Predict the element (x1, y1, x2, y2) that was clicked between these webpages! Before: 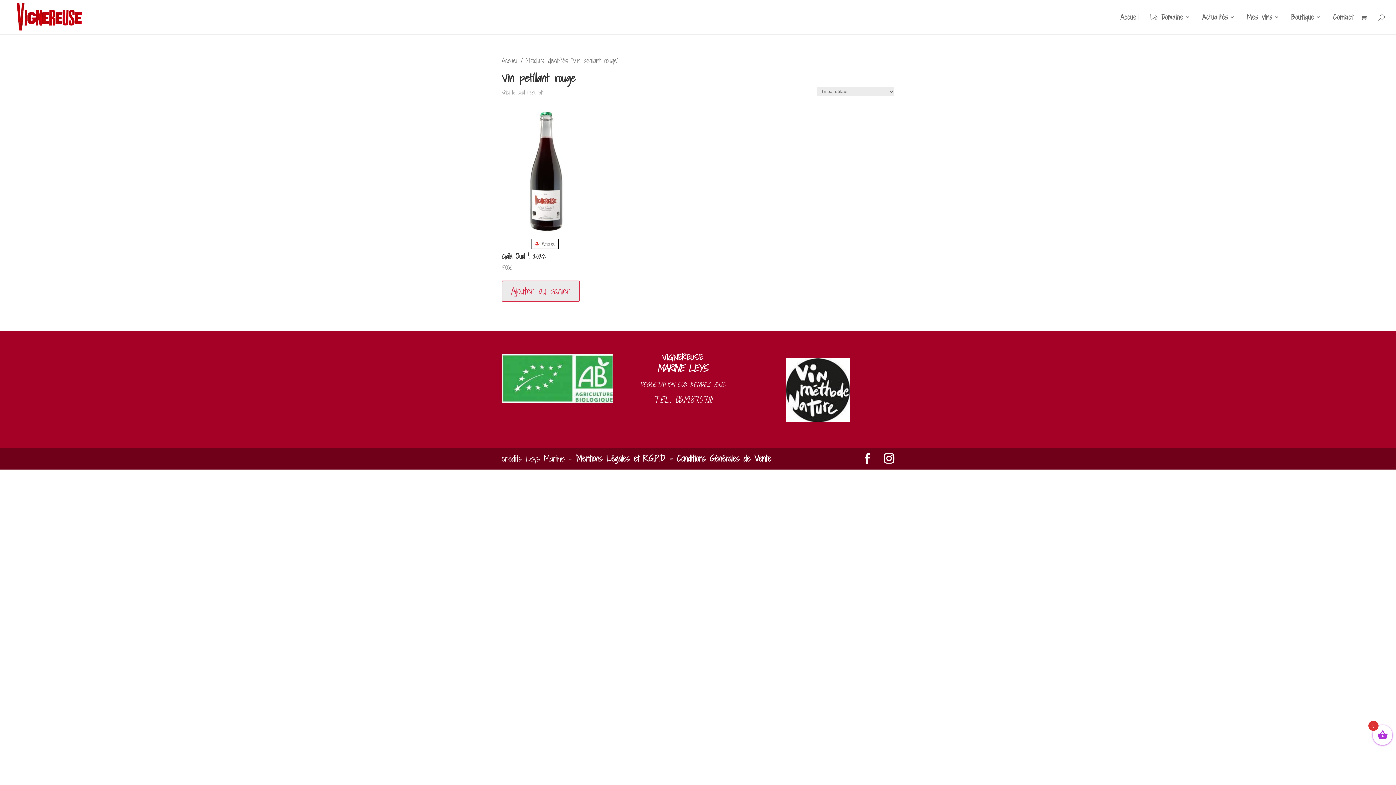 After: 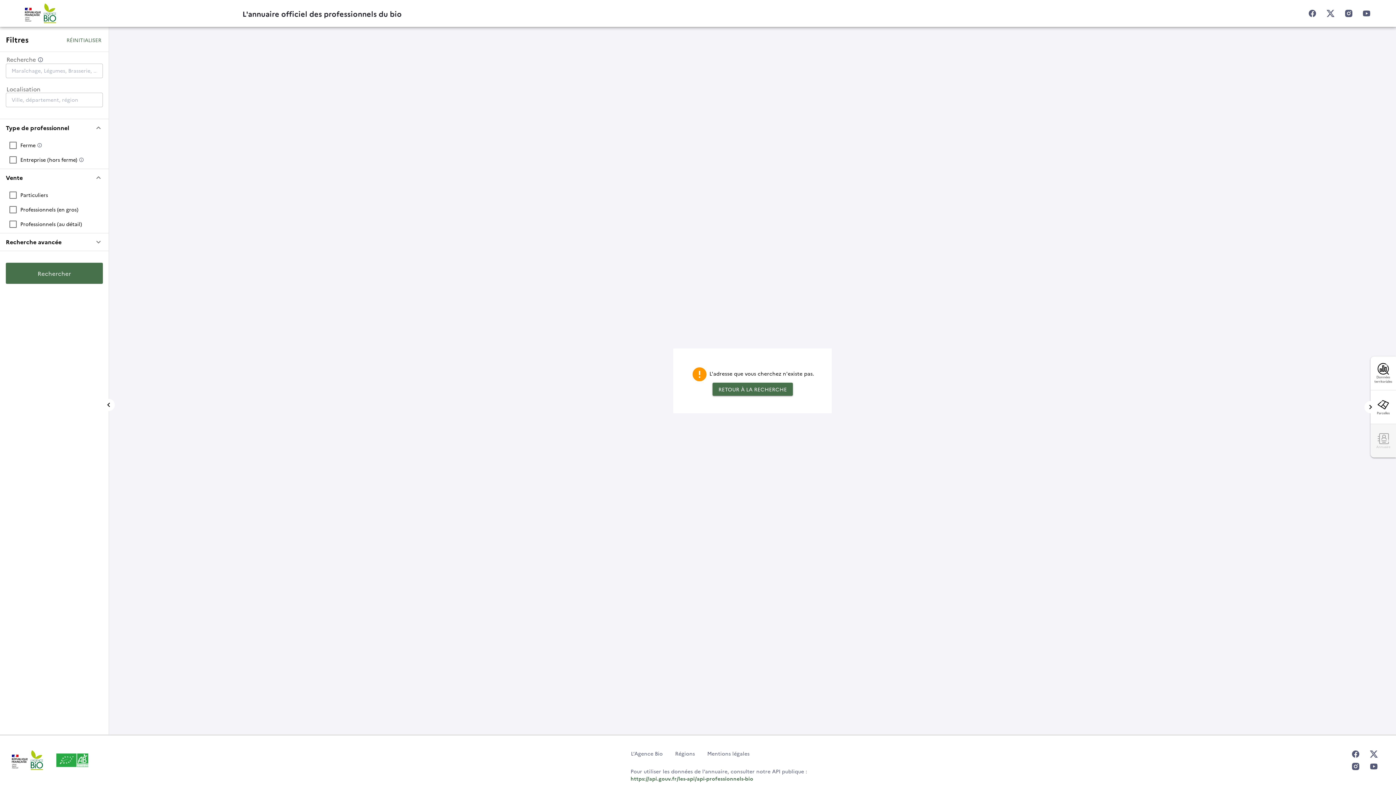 Action: bbox: (501, 394, 613, 406)